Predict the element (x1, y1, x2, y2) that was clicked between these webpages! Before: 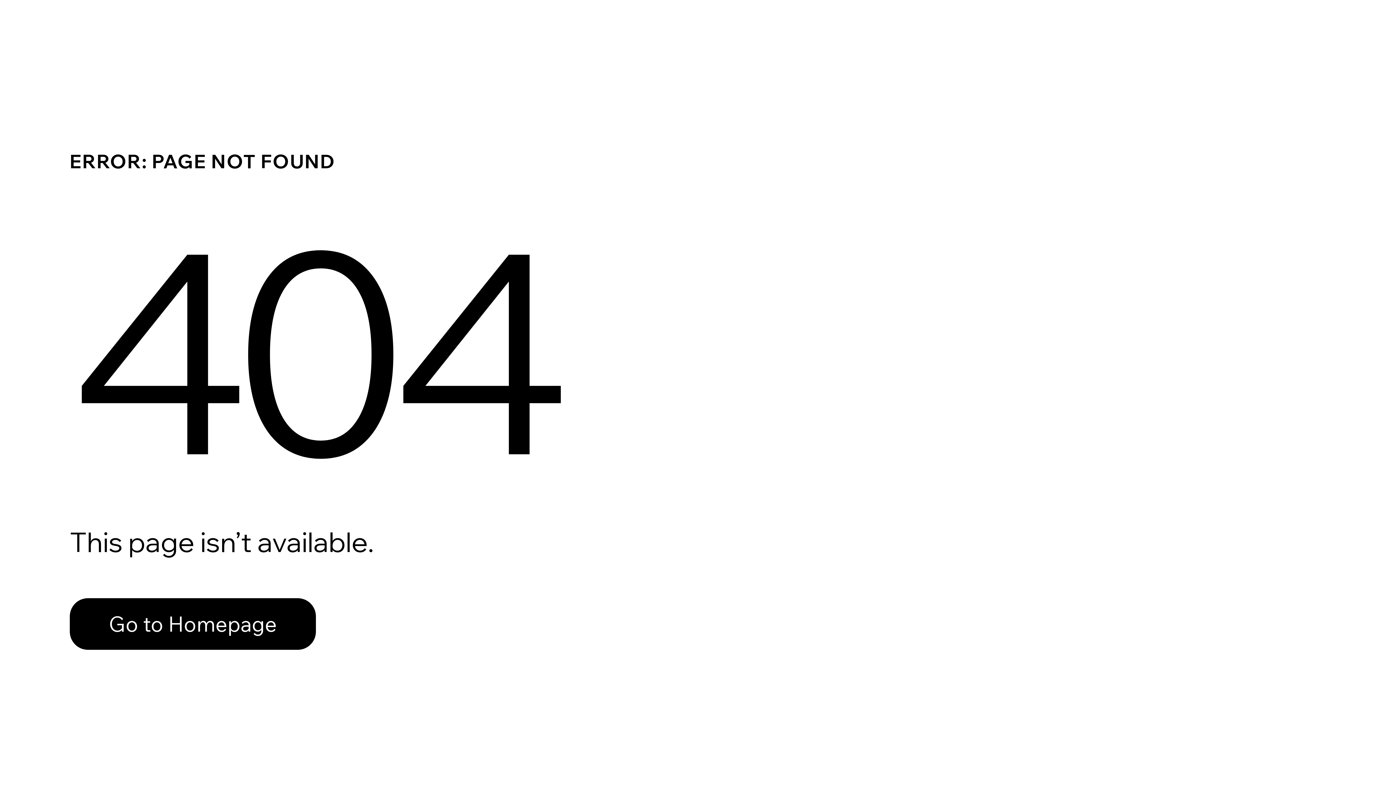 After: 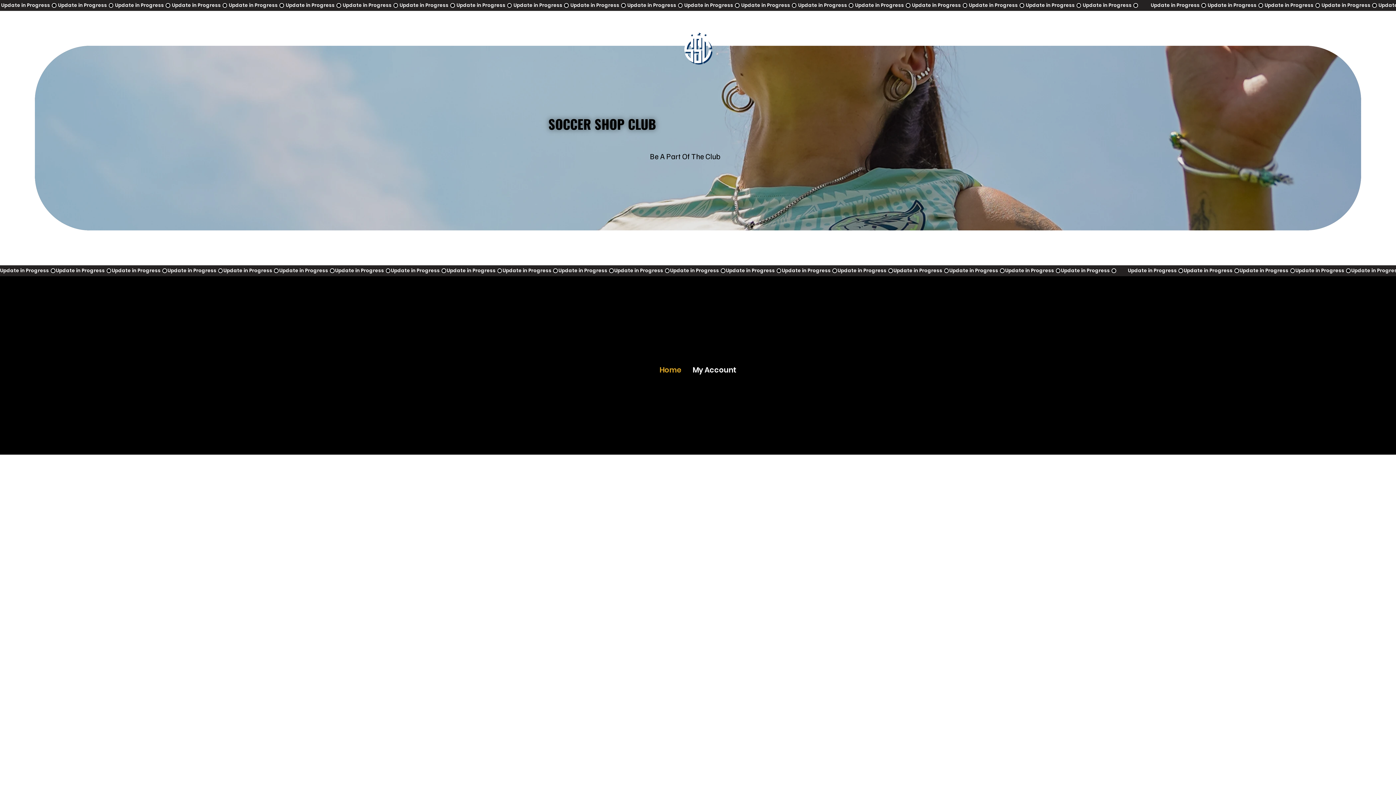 Action: label: Go to Homepage bbox: (69, 582, 768, 659)